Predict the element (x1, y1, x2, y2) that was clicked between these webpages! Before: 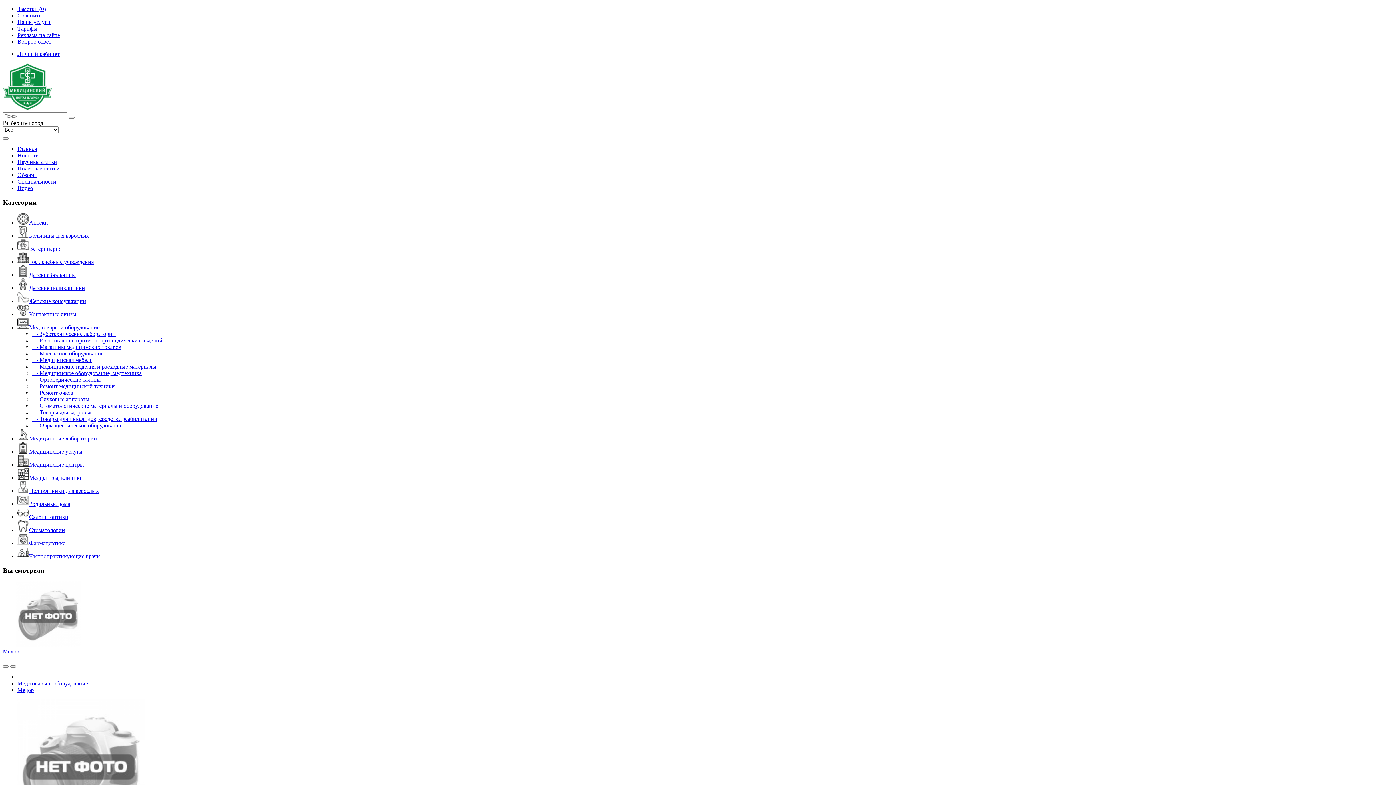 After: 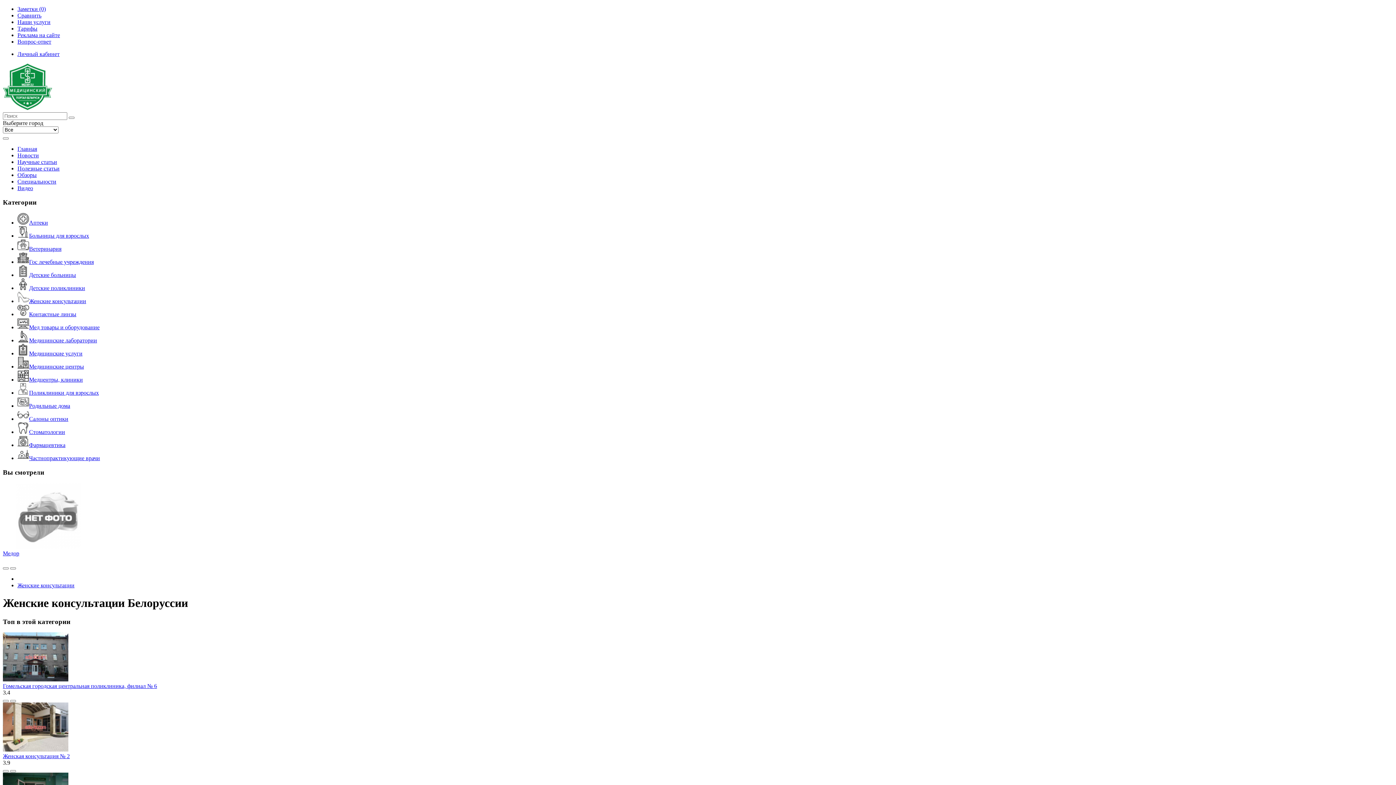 Action: label: Женские консультации bbox: (17, 298, 86, 304)